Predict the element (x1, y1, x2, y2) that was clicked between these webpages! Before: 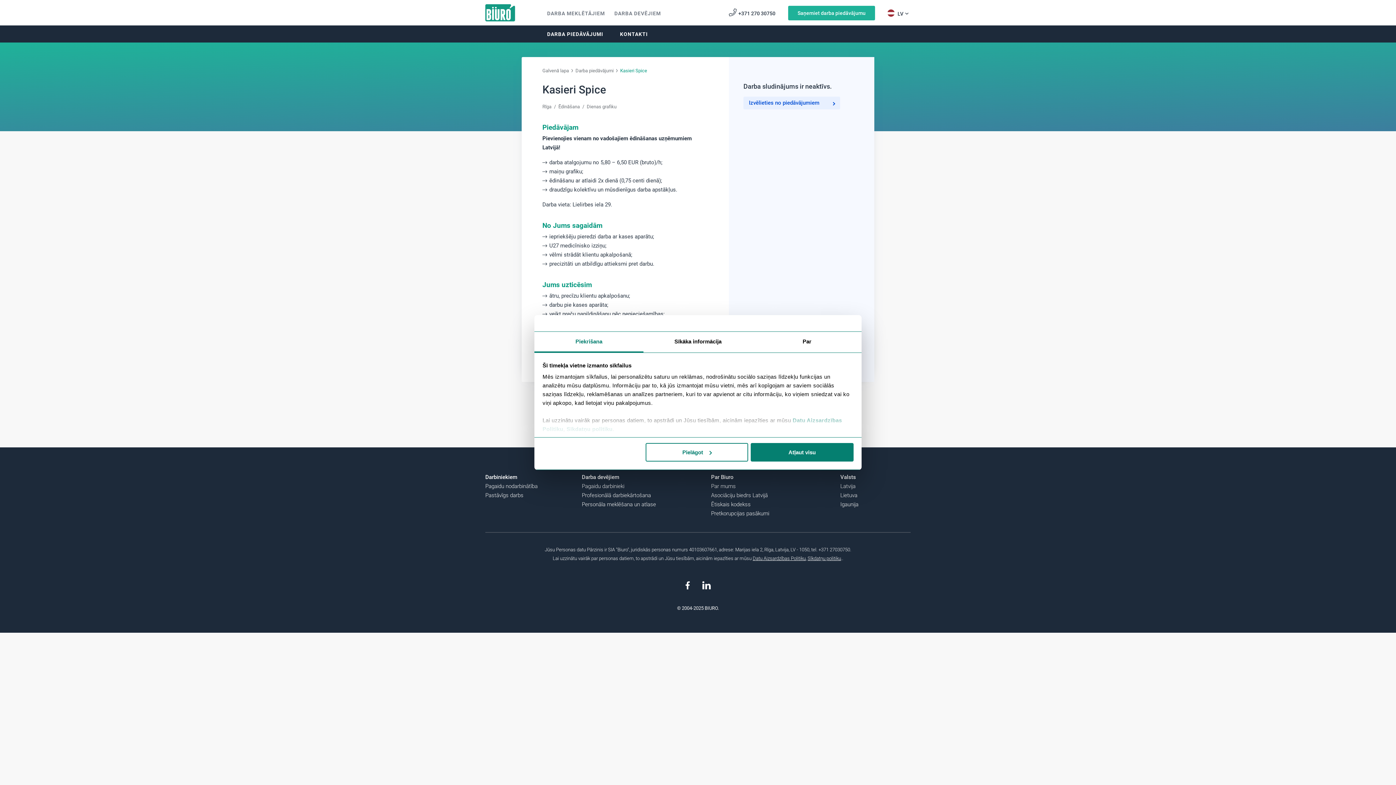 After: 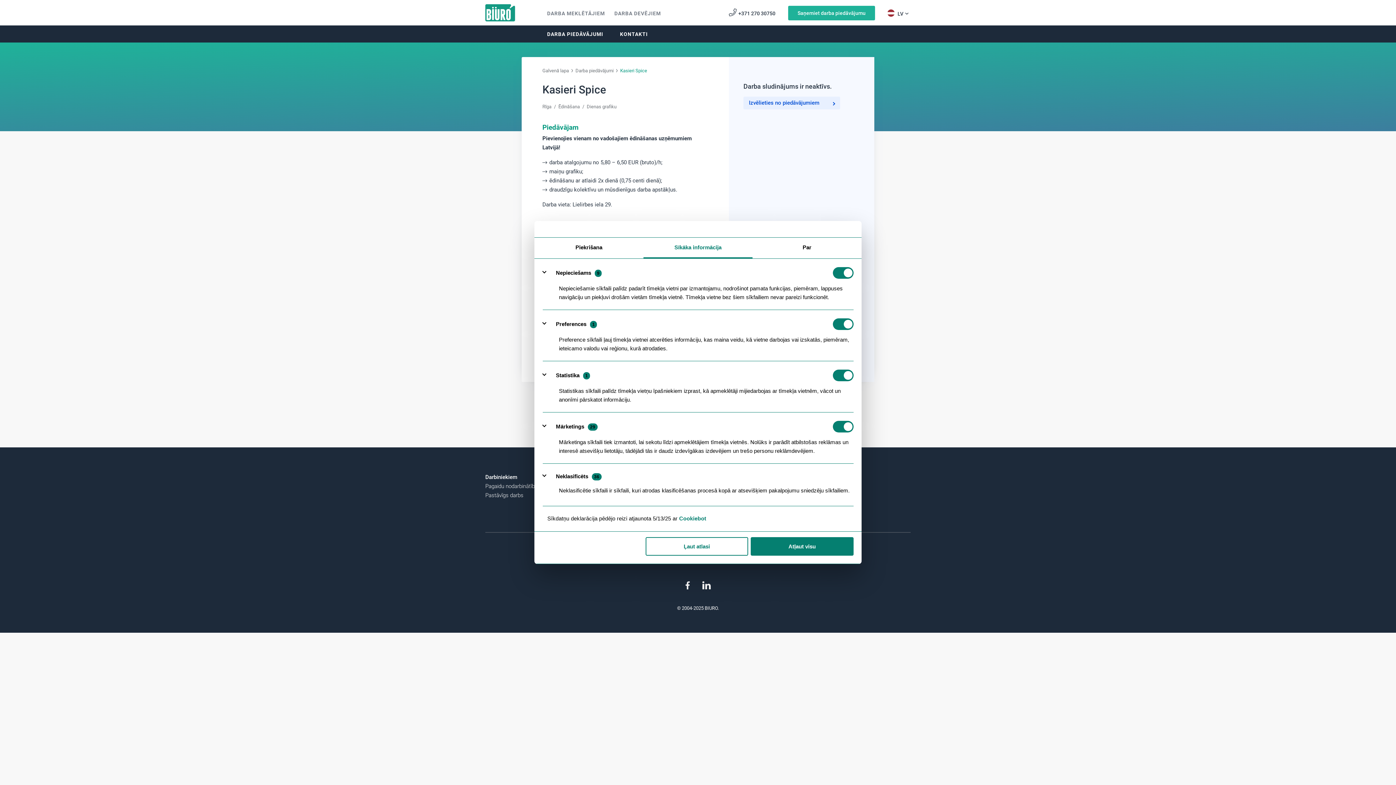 Action: bbox: (645, 443, 748, 461) label: Pielāgot